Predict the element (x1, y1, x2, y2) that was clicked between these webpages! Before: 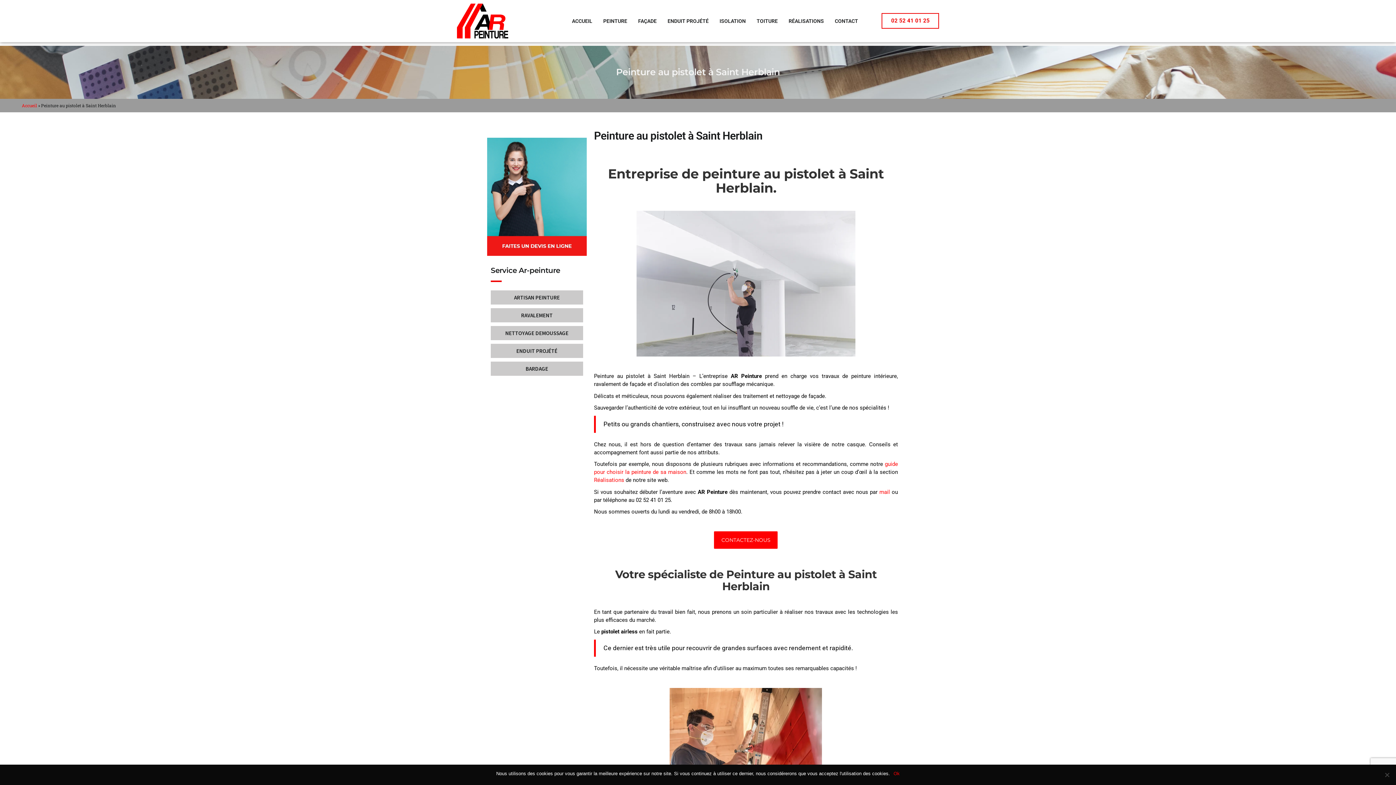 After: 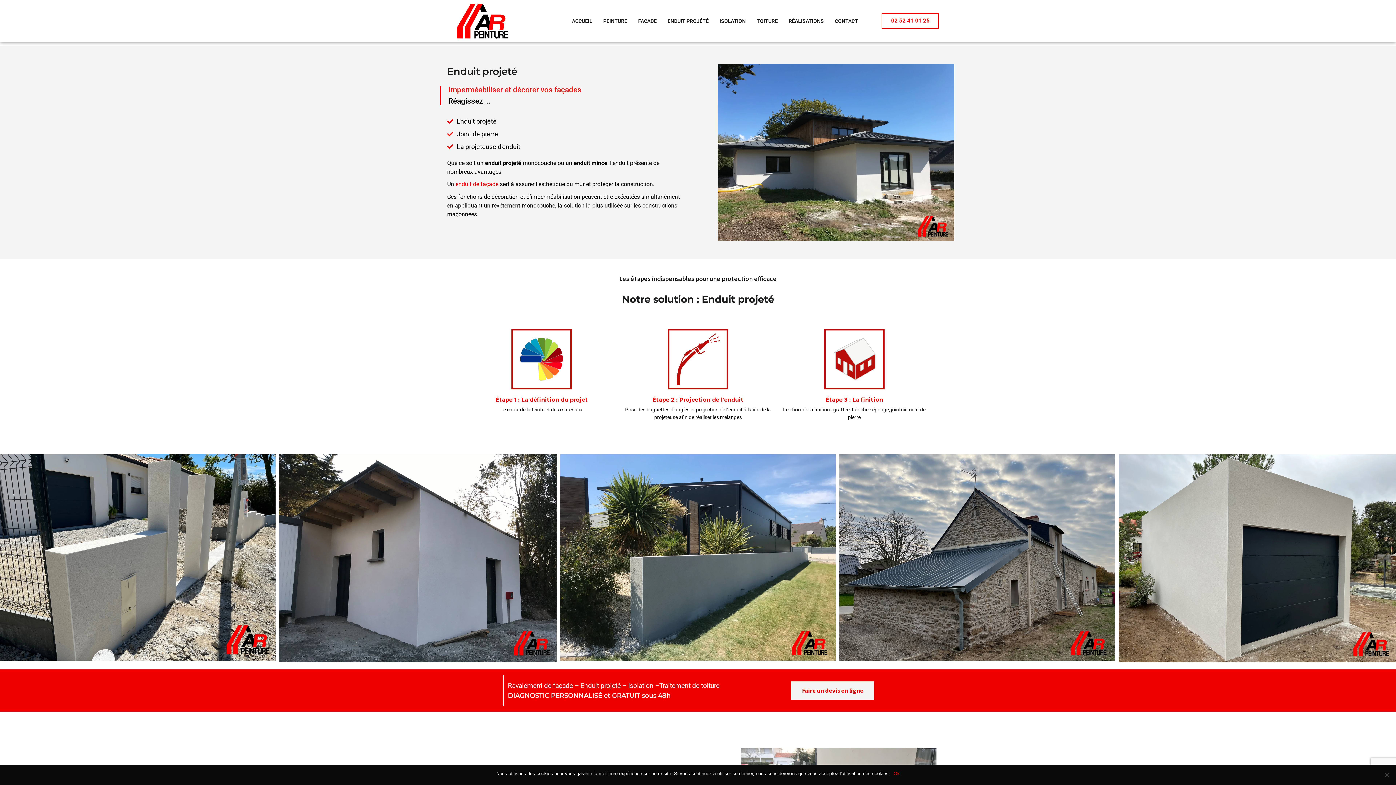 Action: label: ENDUIT PROJÉTÉ bbox: (490, 343, 583, 358)